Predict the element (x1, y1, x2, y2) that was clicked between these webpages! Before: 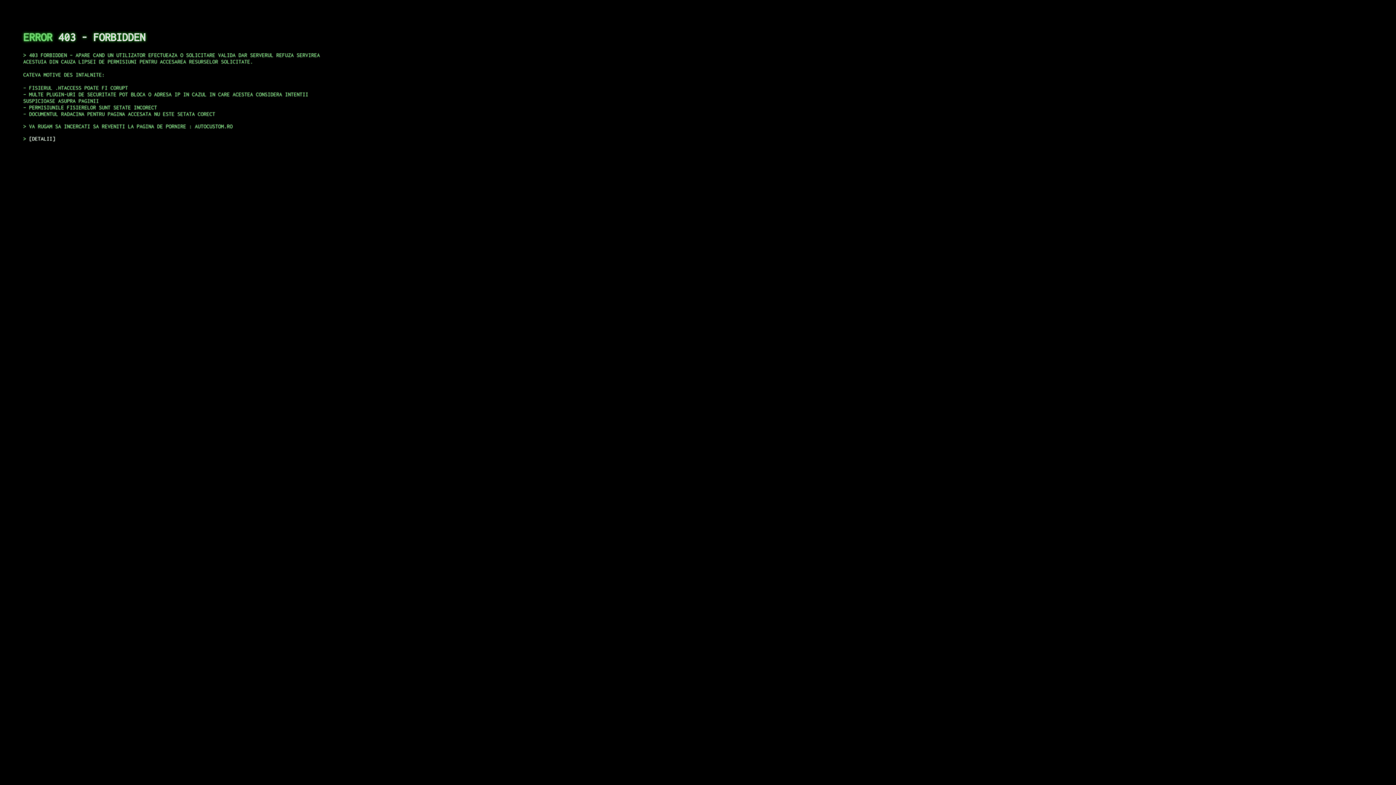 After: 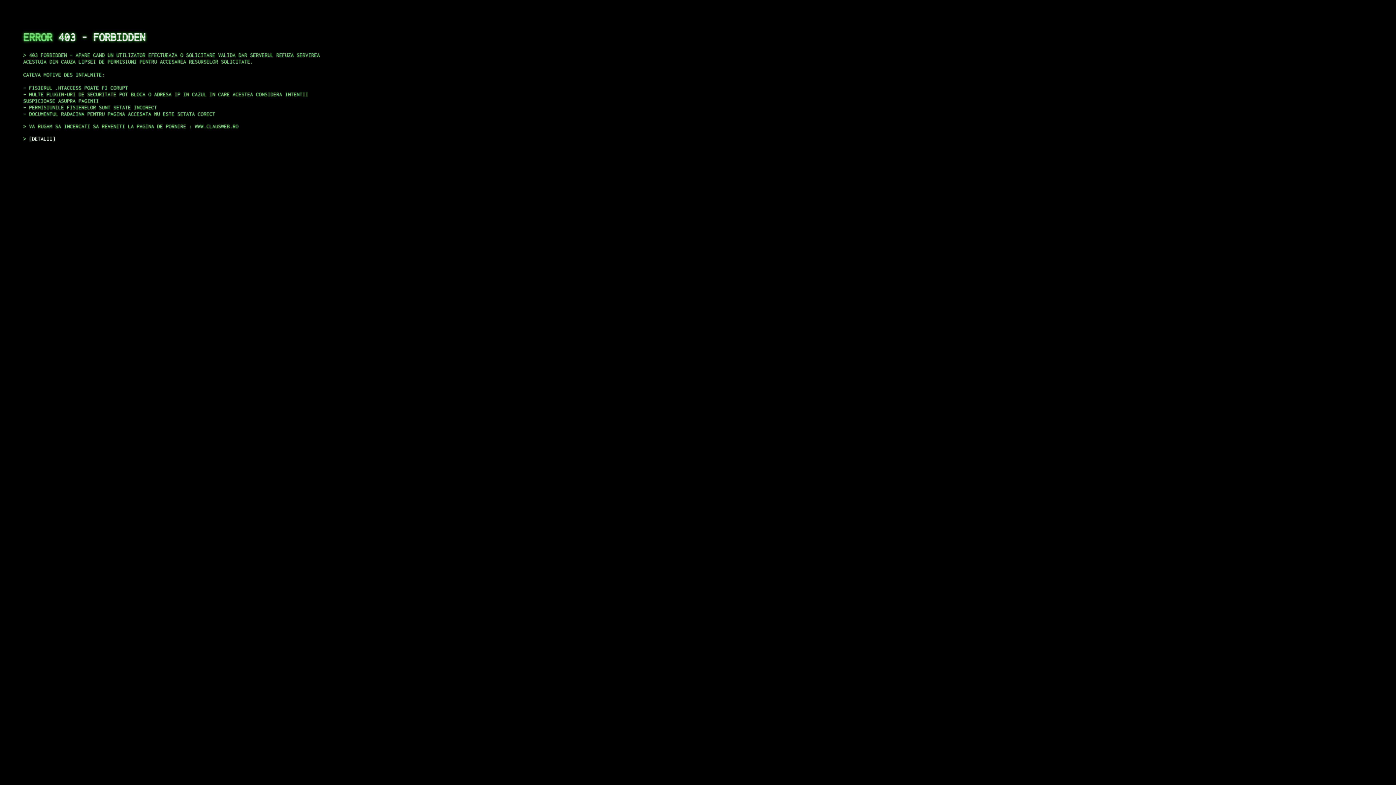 Action: label: DETALII bbox: (29, 135, 55, 141)